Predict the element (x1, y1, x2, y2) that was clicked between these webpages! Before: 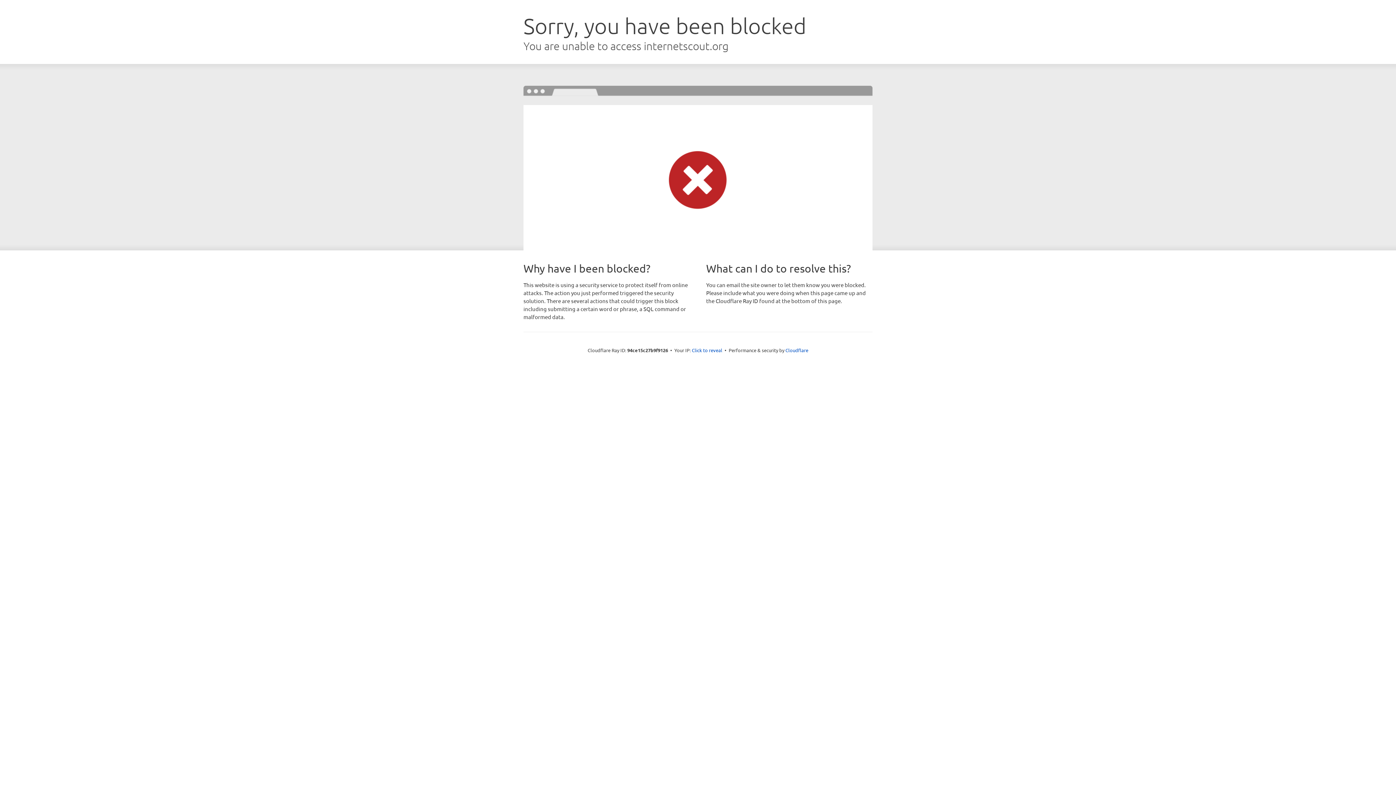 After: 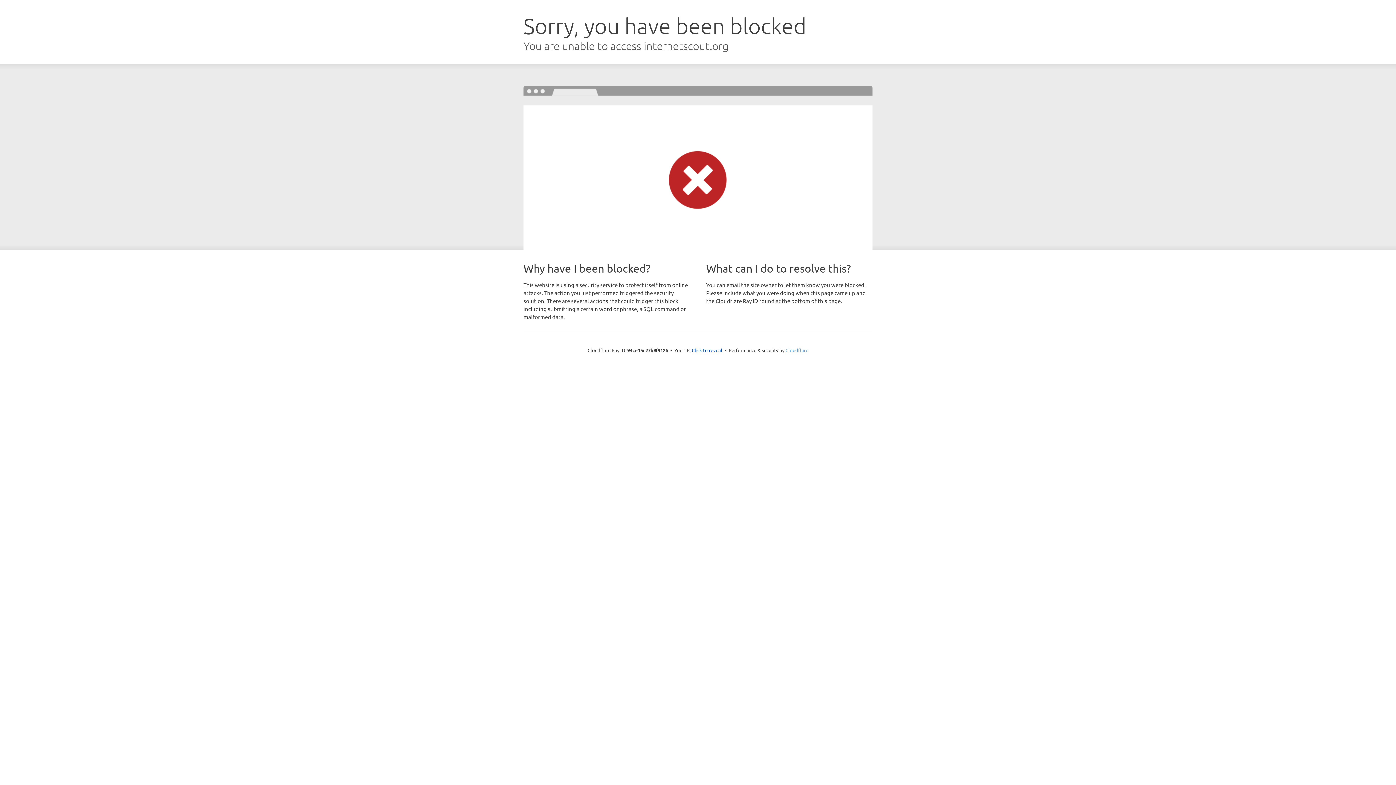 Action: bbox: (785, 347, 808, 353) label: Cloudflare